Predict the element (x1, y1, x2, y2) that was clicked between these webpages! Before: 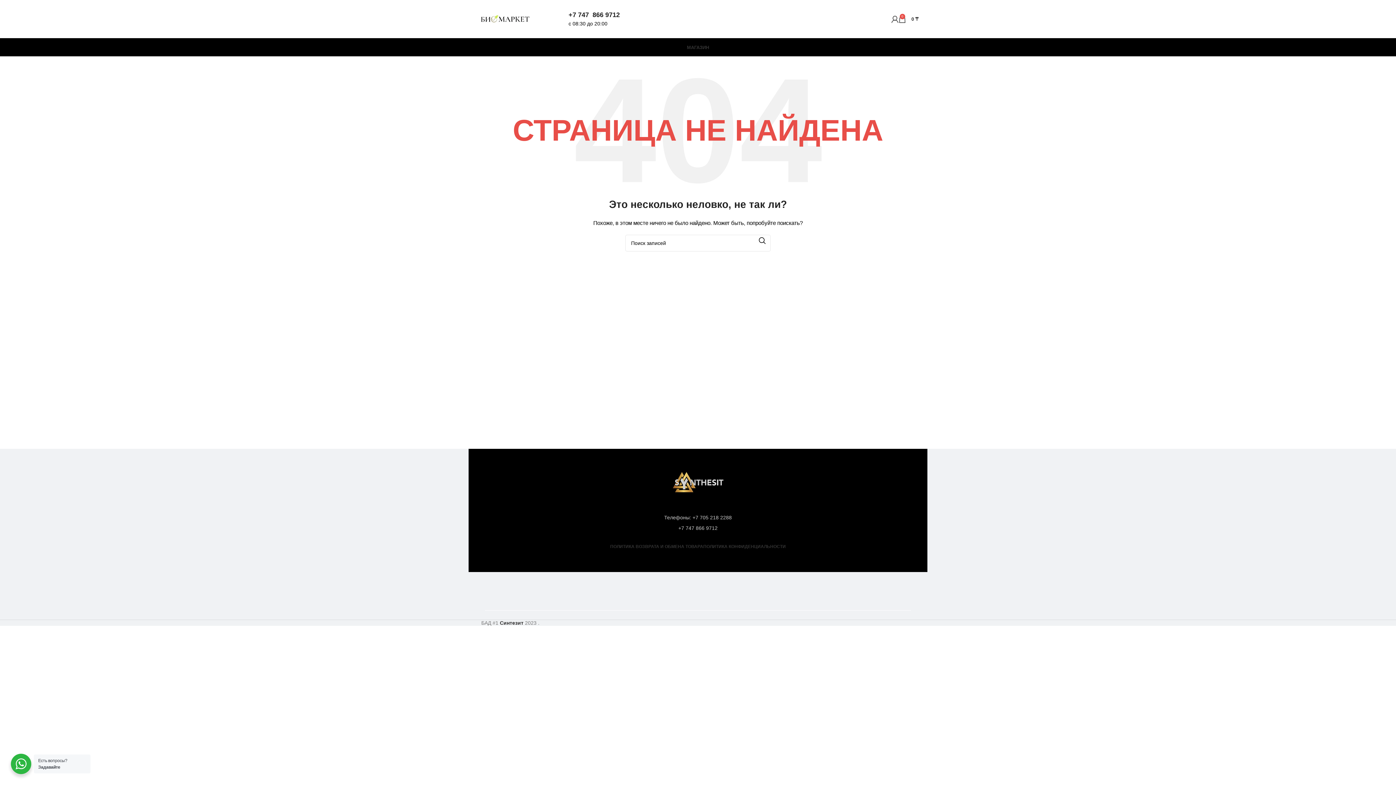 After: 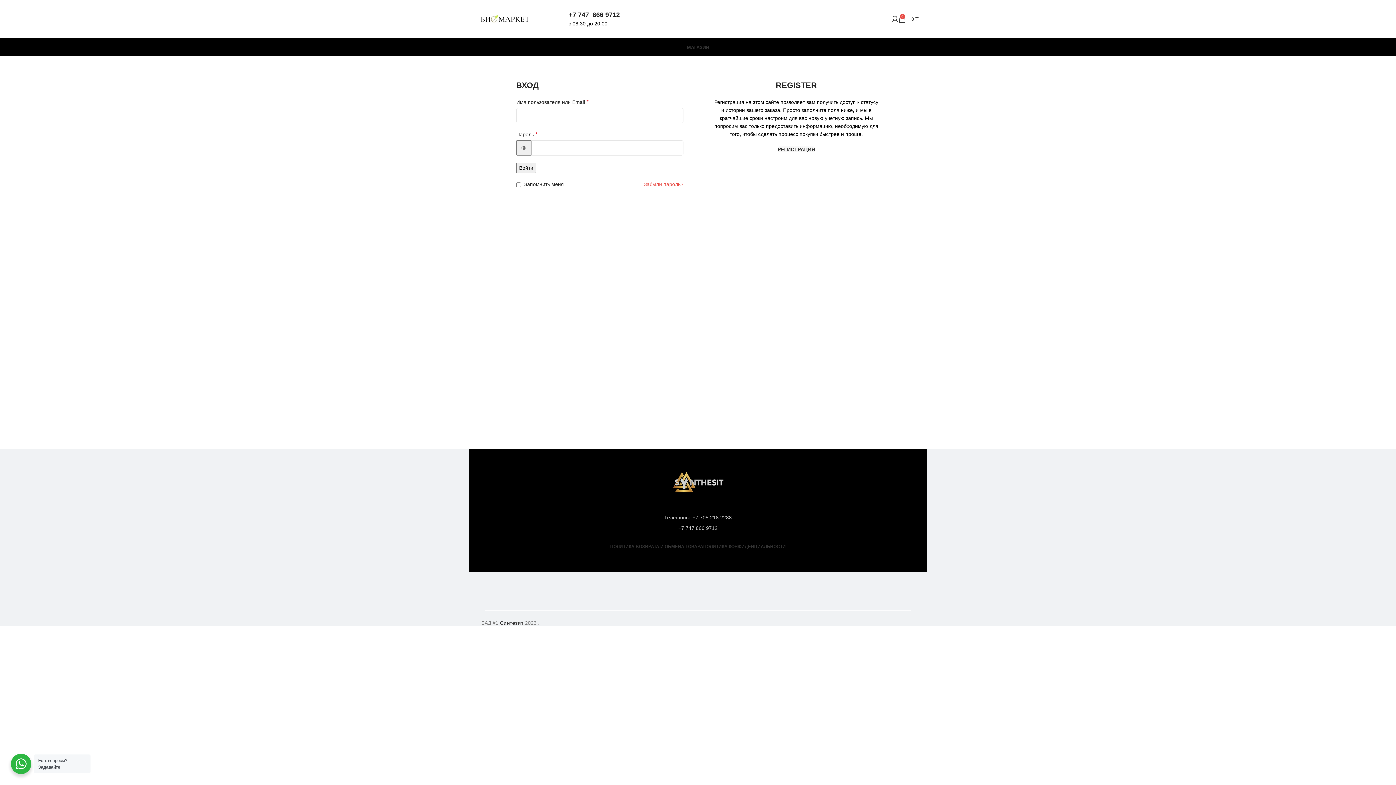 Action: bbox: (891, 11, 898, 26)